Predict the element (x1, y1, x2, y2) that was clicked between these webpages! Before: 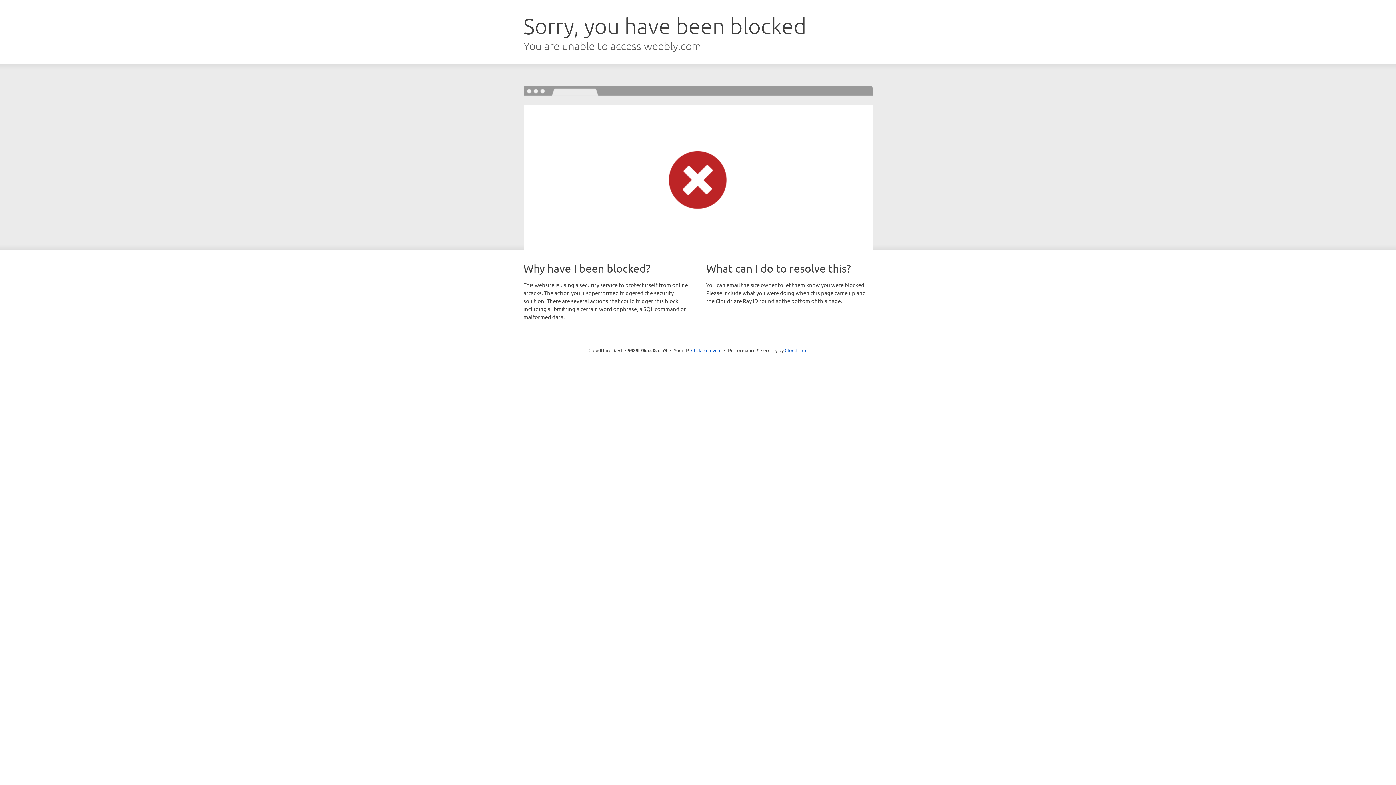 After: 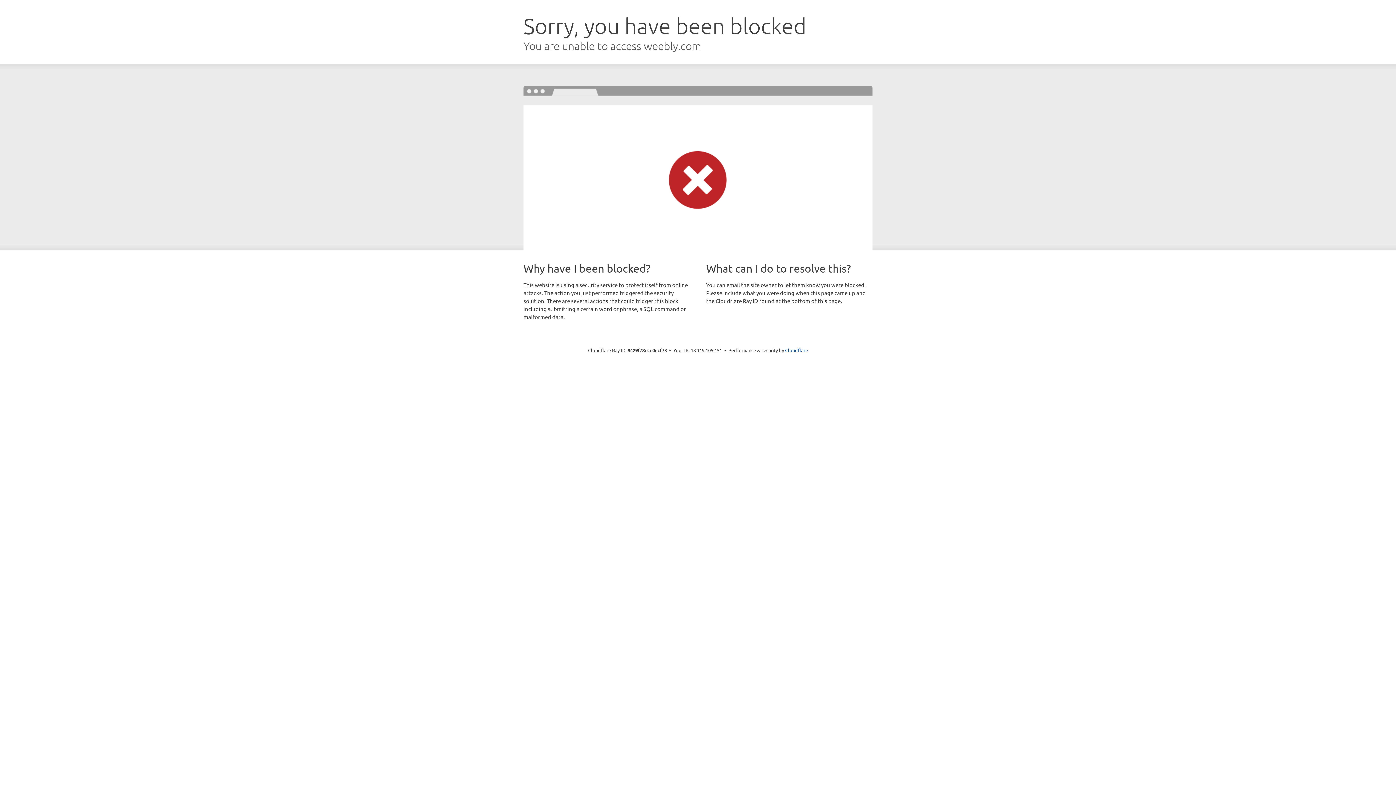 Action: label: Click to reveal bbox: (691, 346, 721, 353)